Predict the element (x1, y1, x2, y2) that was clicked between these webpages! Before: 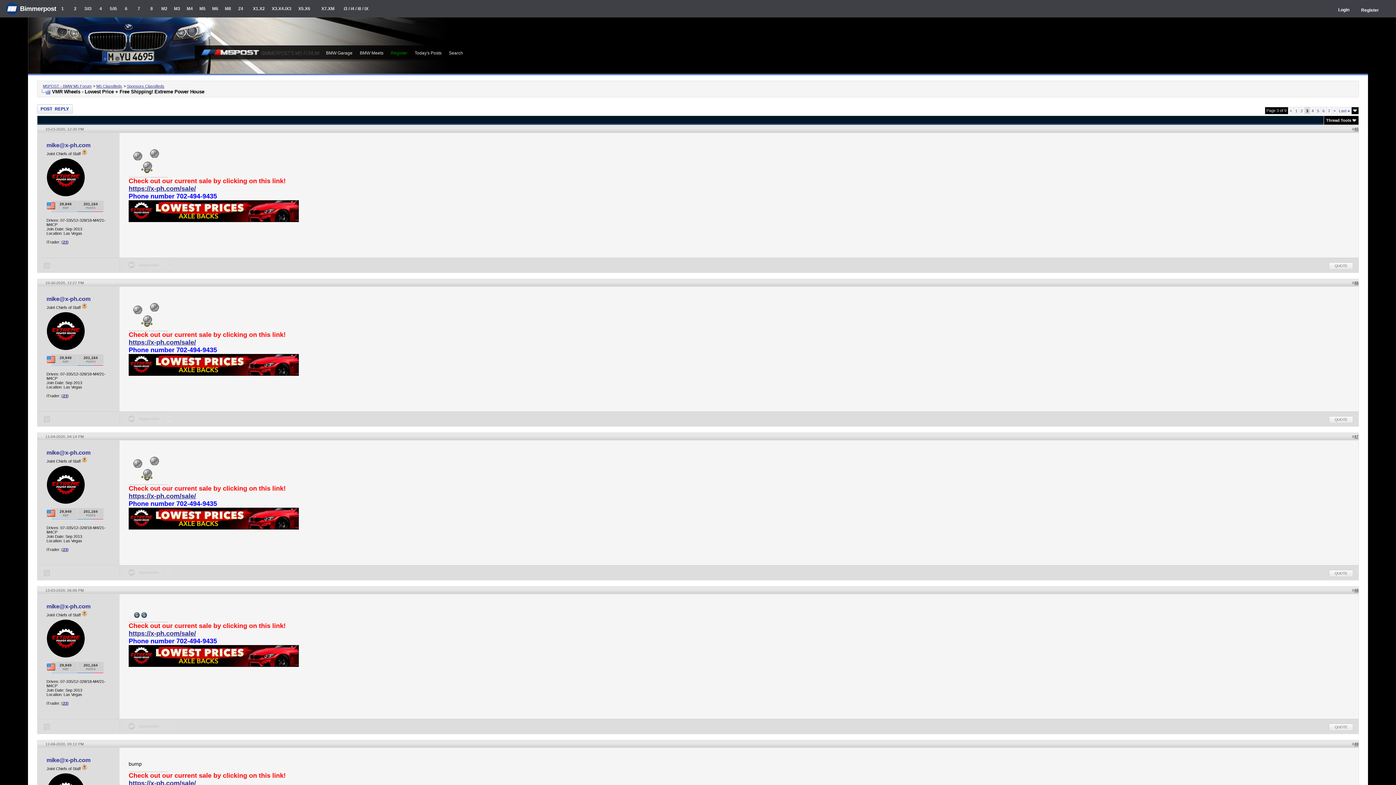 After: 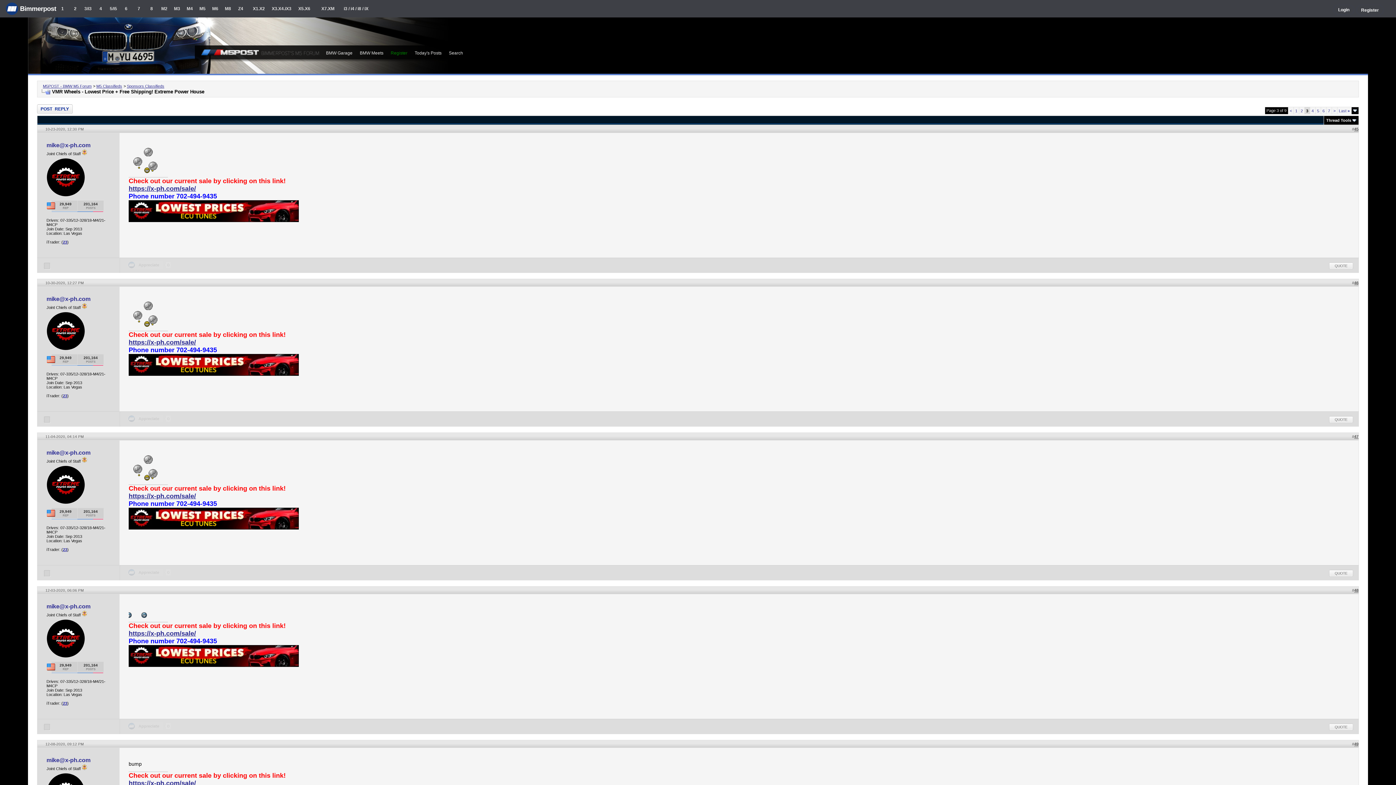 Action: bbox: (1354, 434, 1358, 438) label: 47